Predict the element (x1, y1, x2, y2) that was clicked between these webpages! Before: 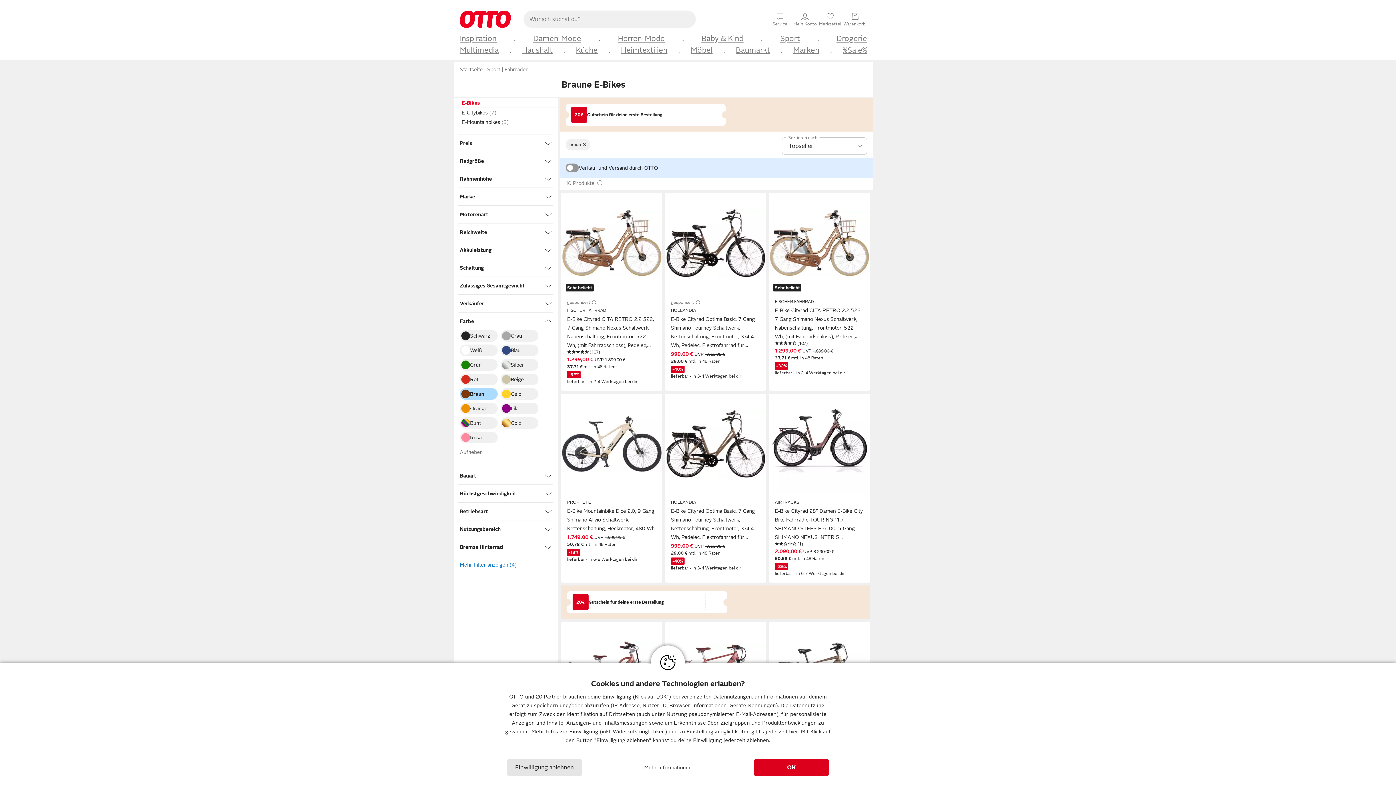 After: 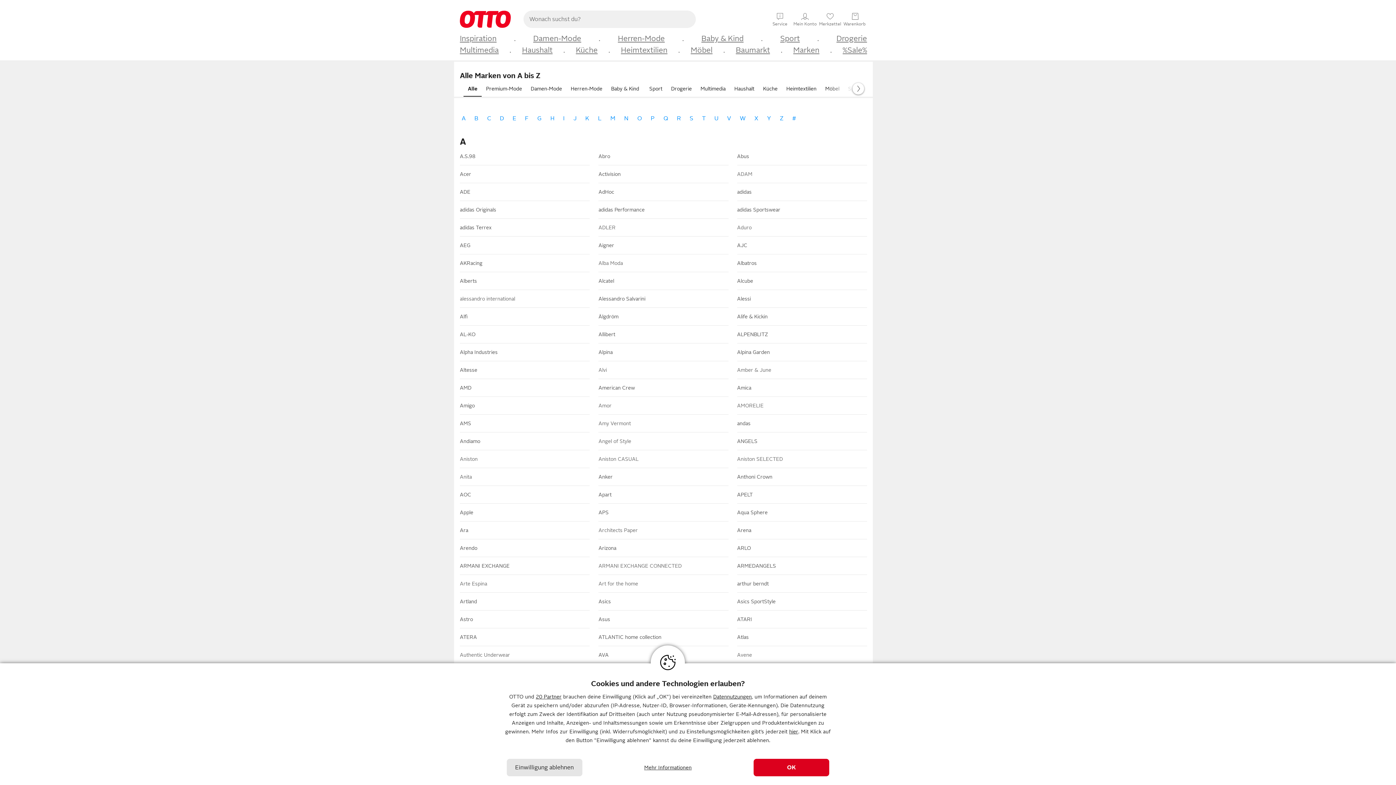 Action: bbox: (793, 45, 819, 55) label: Marken